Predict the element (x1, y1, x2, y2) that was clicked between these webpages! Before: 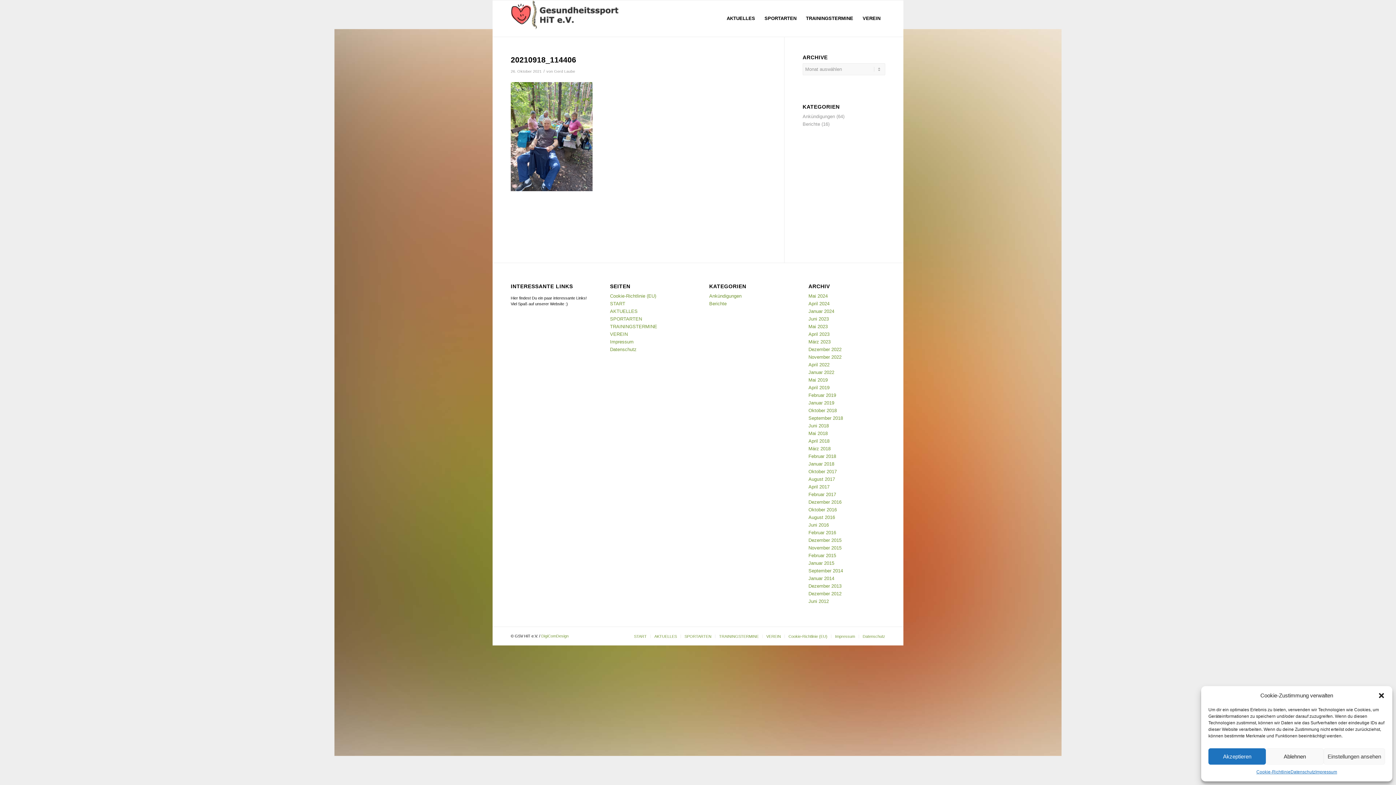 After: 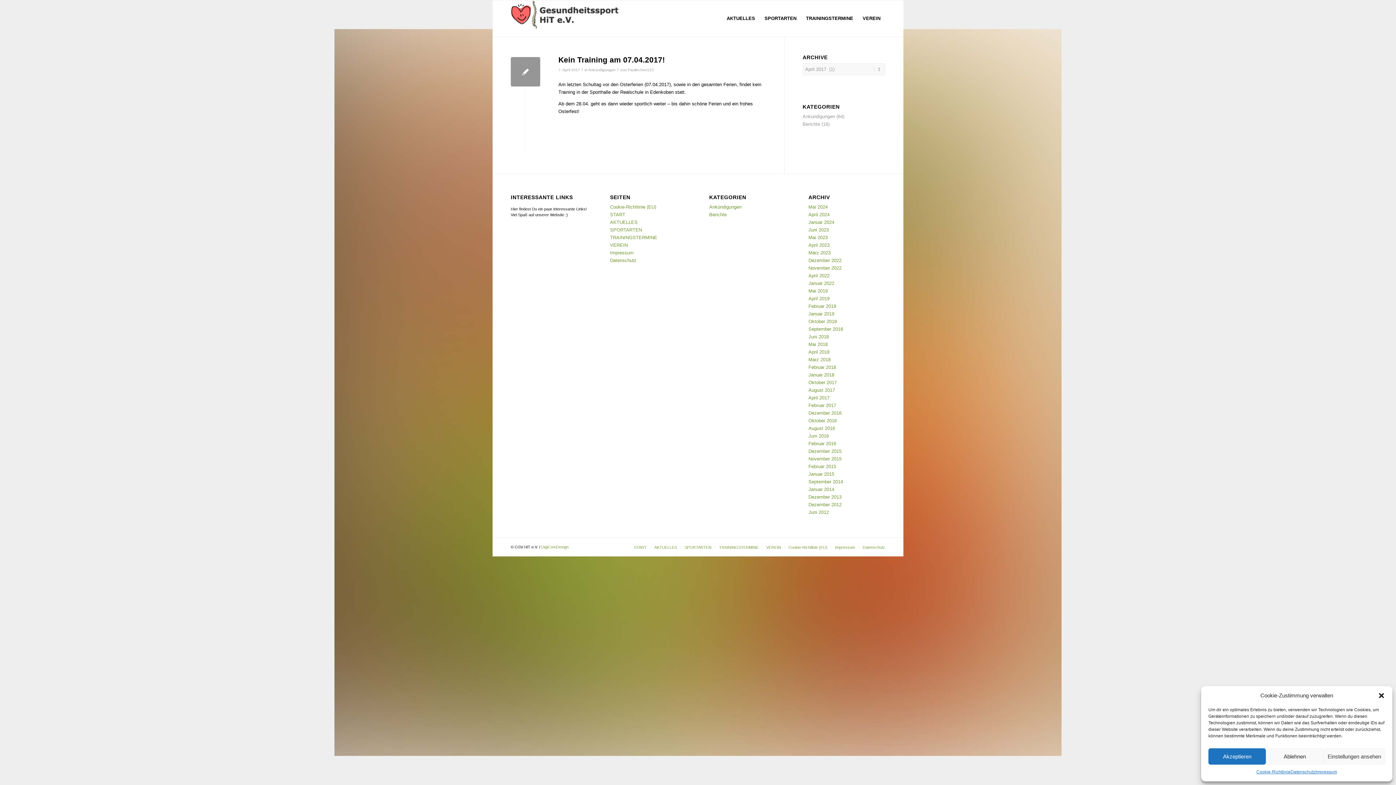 Action: label: April 2017 bbox: (808, 484, 829, 489)